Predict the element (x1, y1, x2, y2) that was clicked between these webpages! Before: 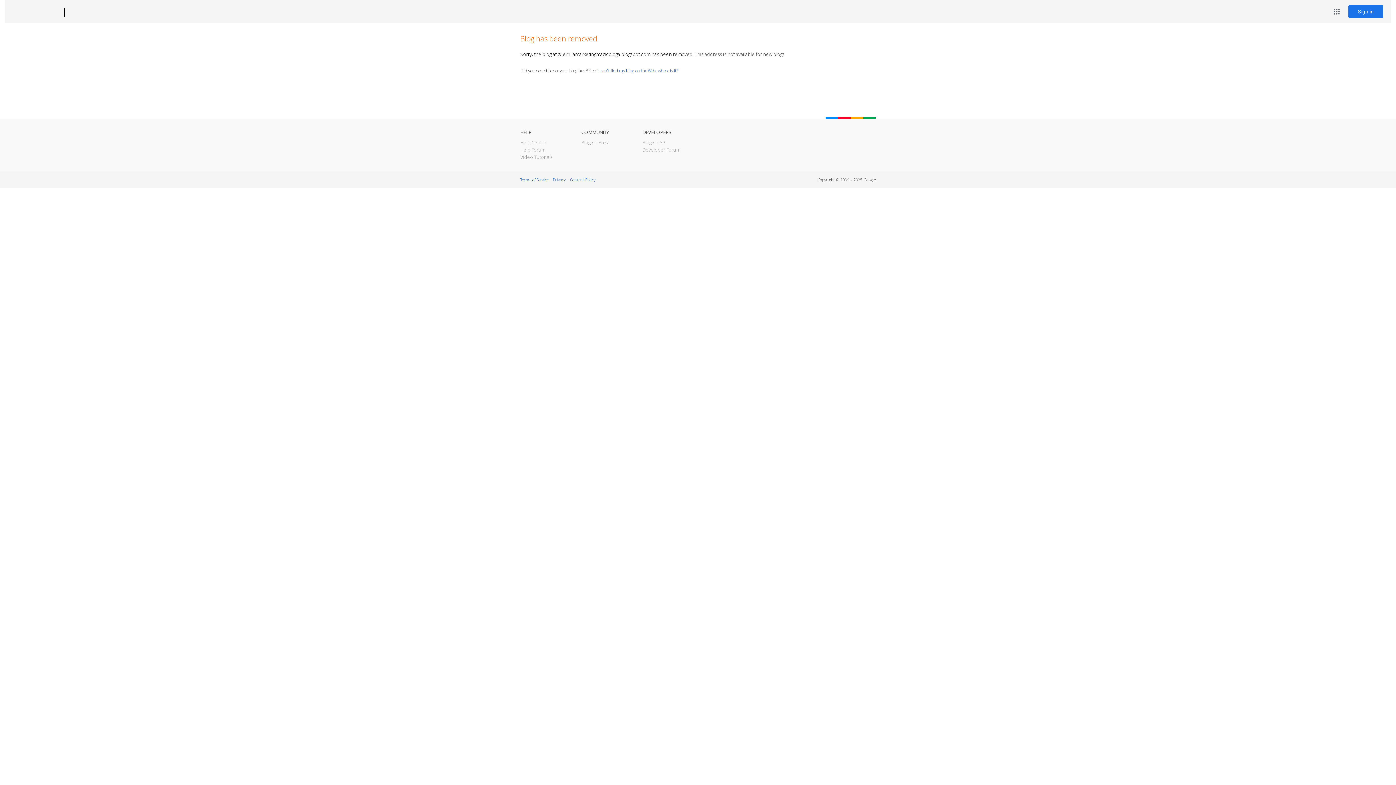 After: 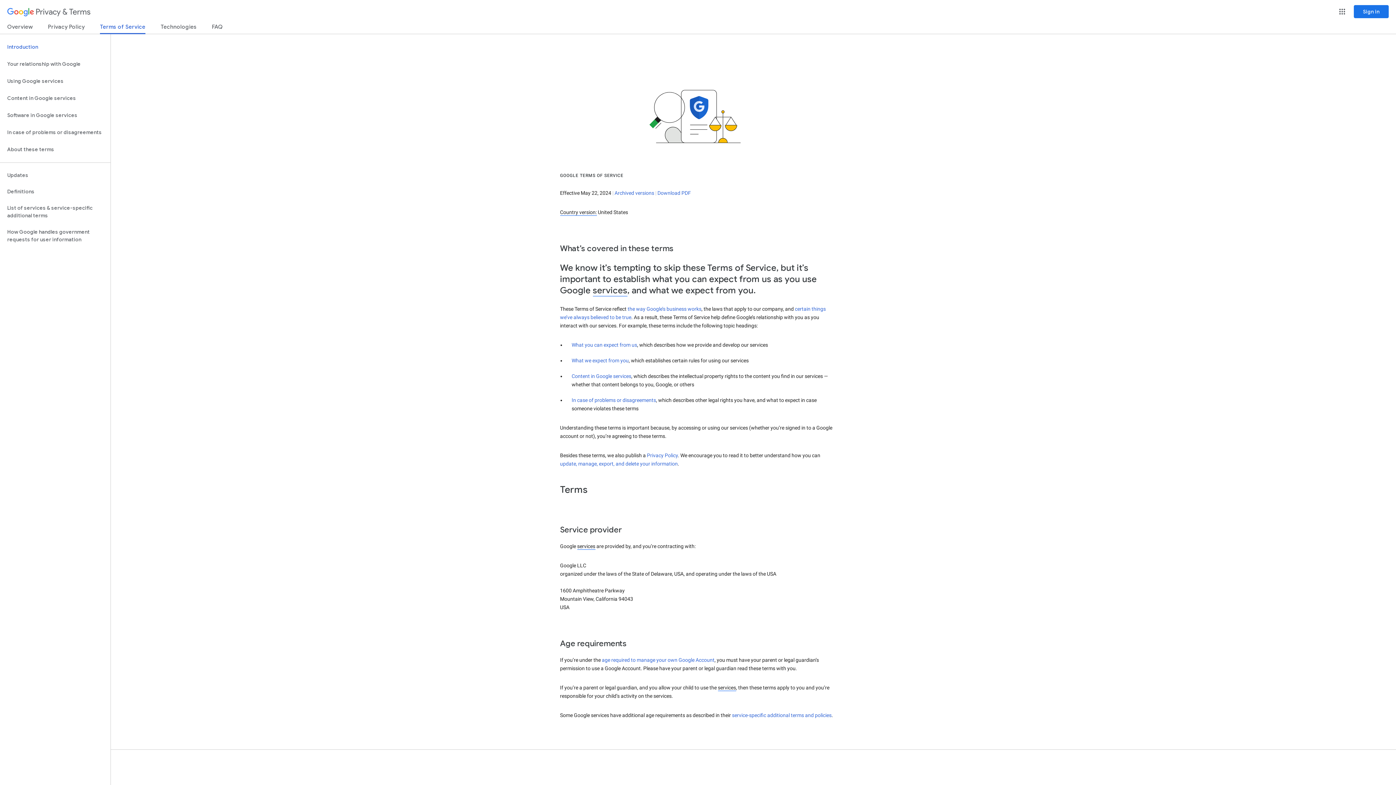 Action: bbox: (520, 177, 548, 182) label: Terms of Service